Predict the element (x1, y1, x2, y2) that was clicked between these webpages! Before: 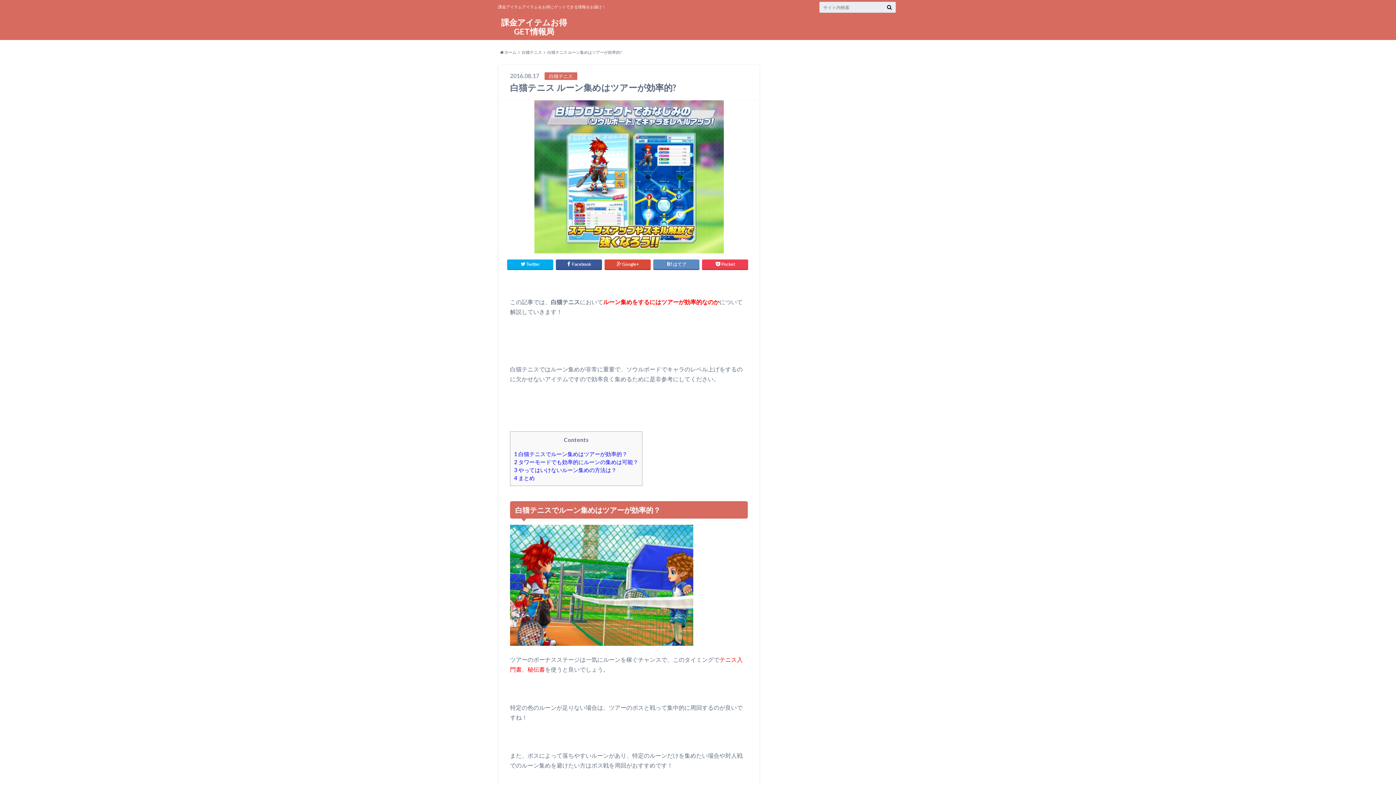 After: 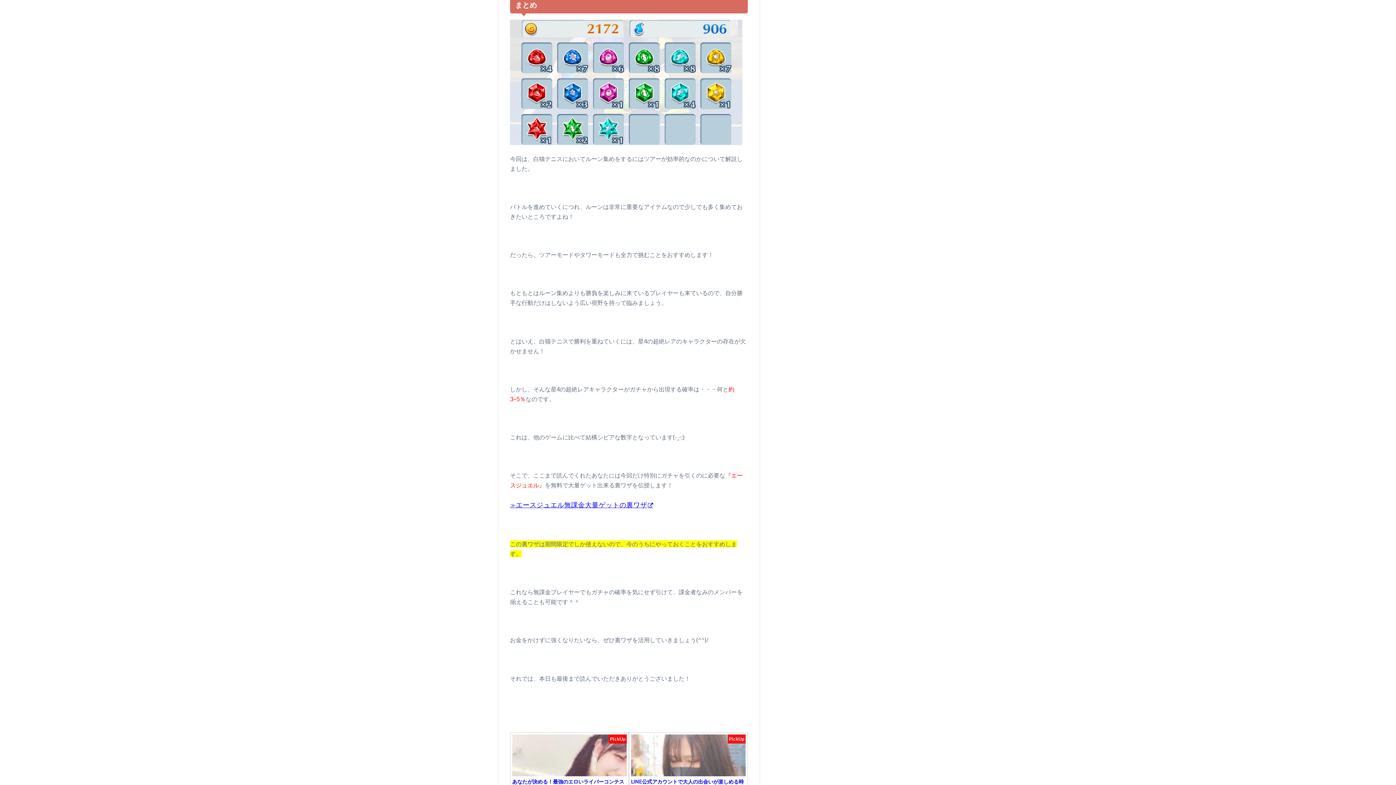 Action: bbox: (514, 474, 534, 481) label: 4 まとめ